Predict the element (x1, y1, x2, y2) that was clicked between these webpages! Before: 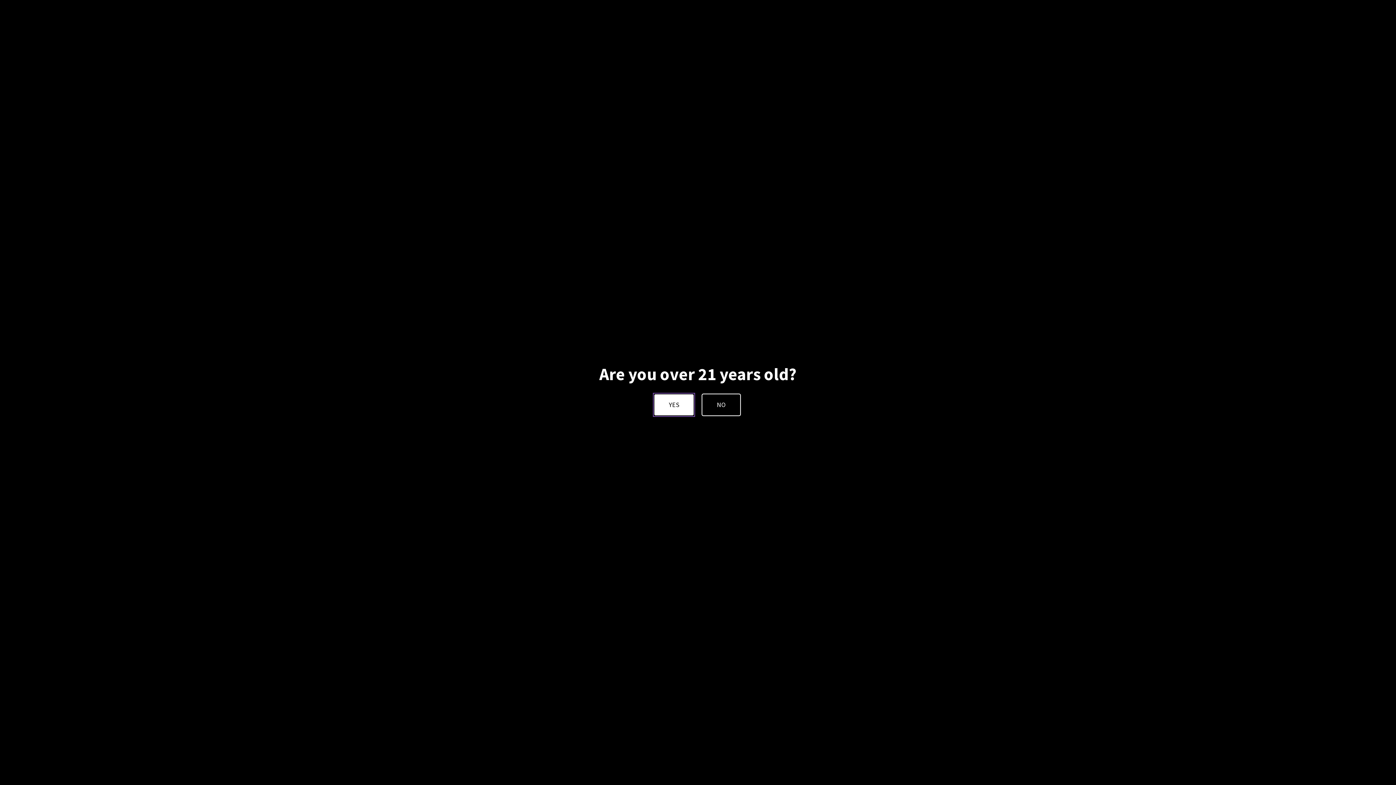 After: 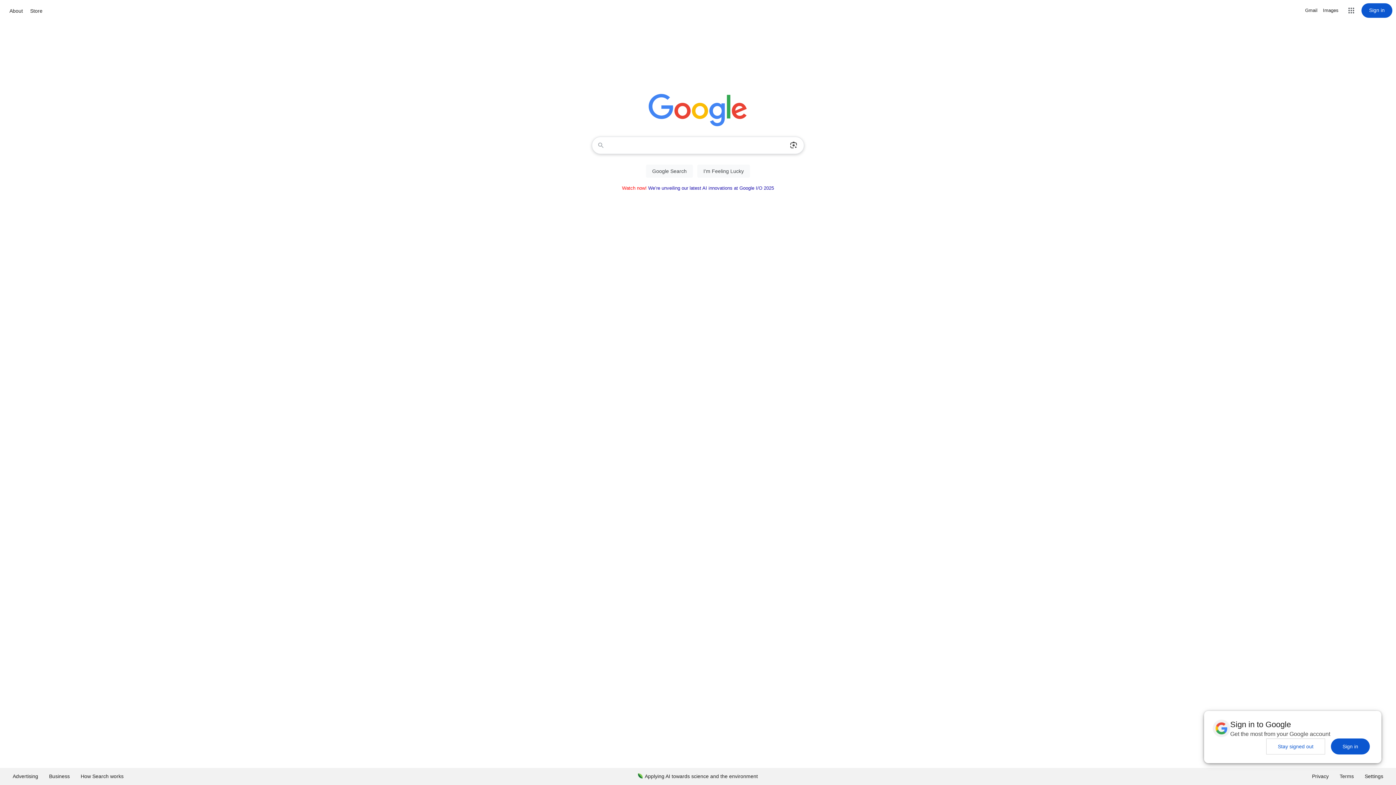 Action: bbox: (701, 393, 741, 416) label: NO